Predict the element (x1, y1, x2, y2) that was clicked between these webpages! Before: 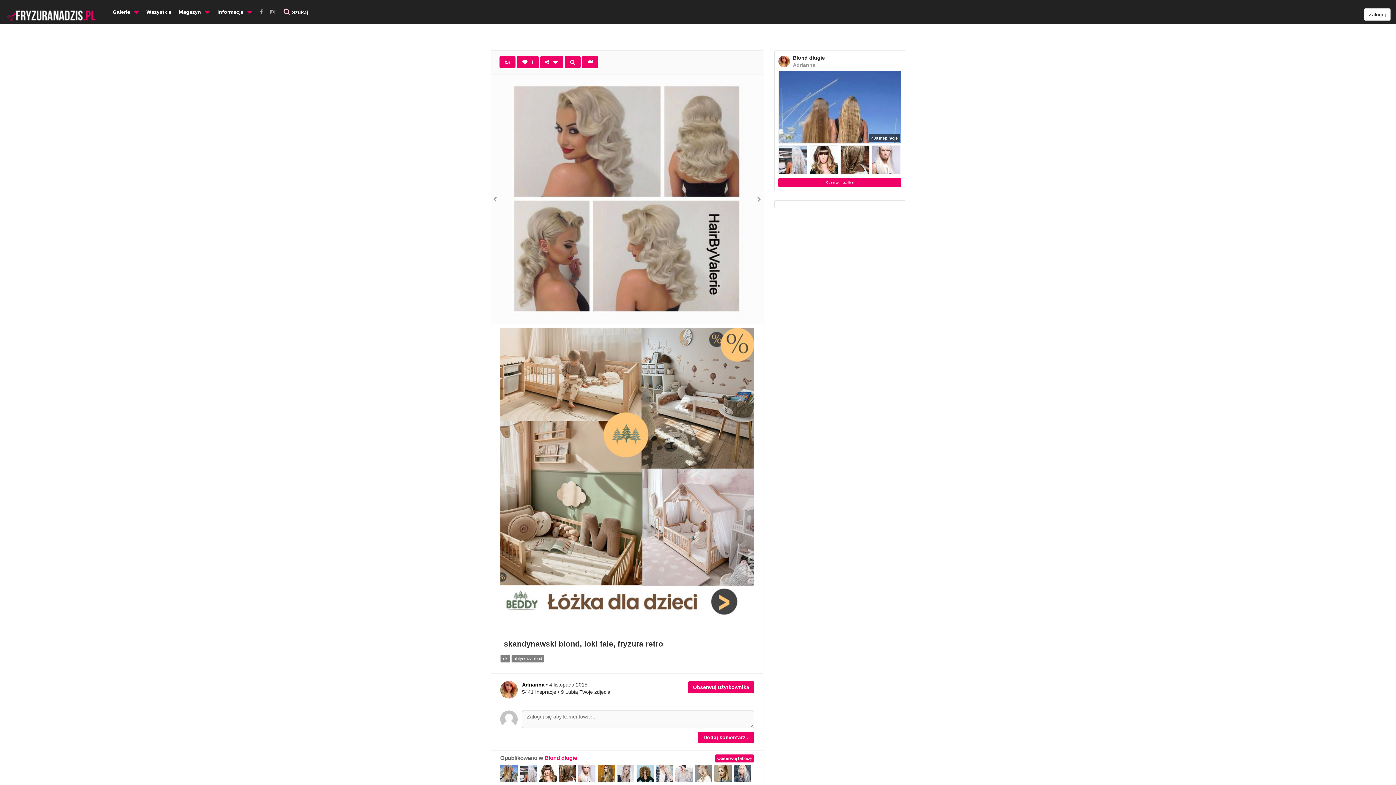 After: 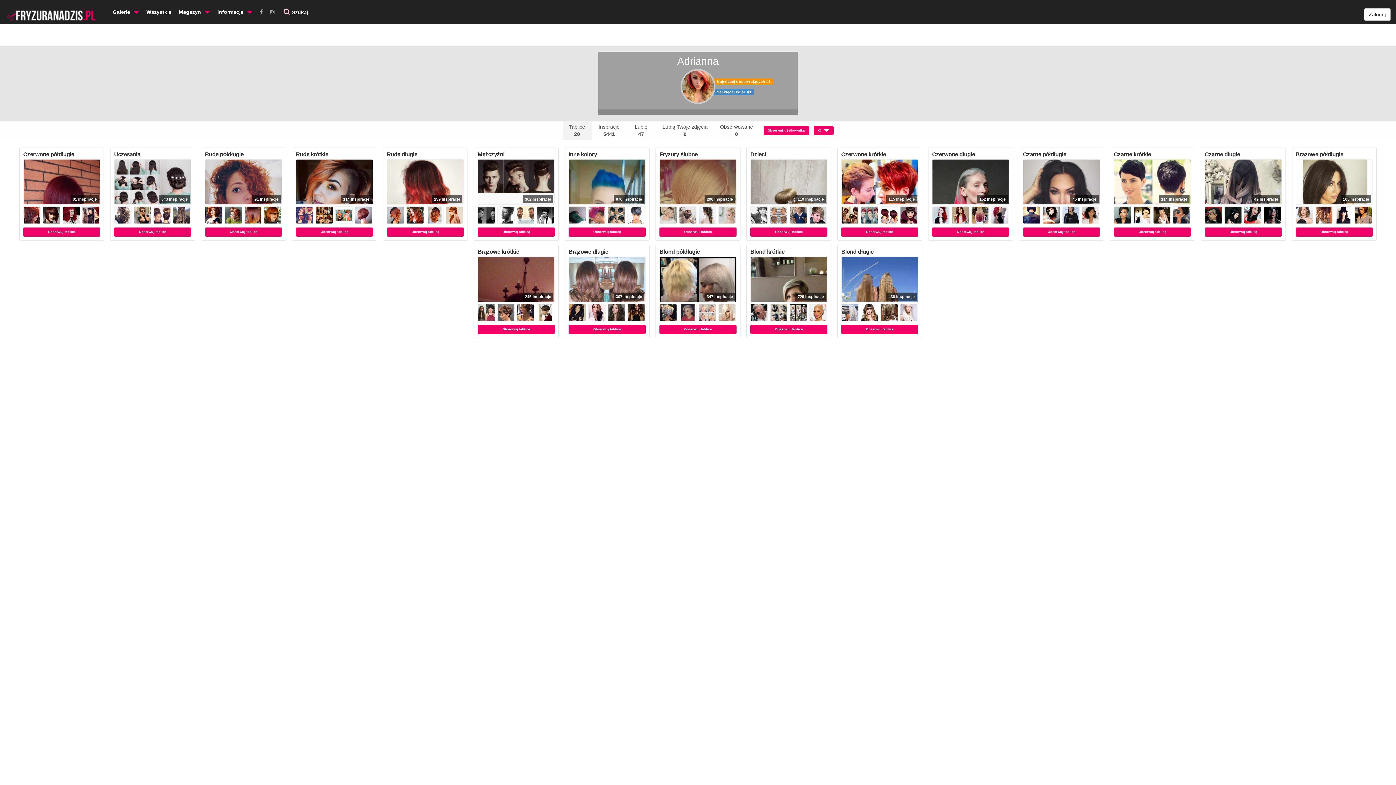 Action: bbox: (500, 686, 517, 692)